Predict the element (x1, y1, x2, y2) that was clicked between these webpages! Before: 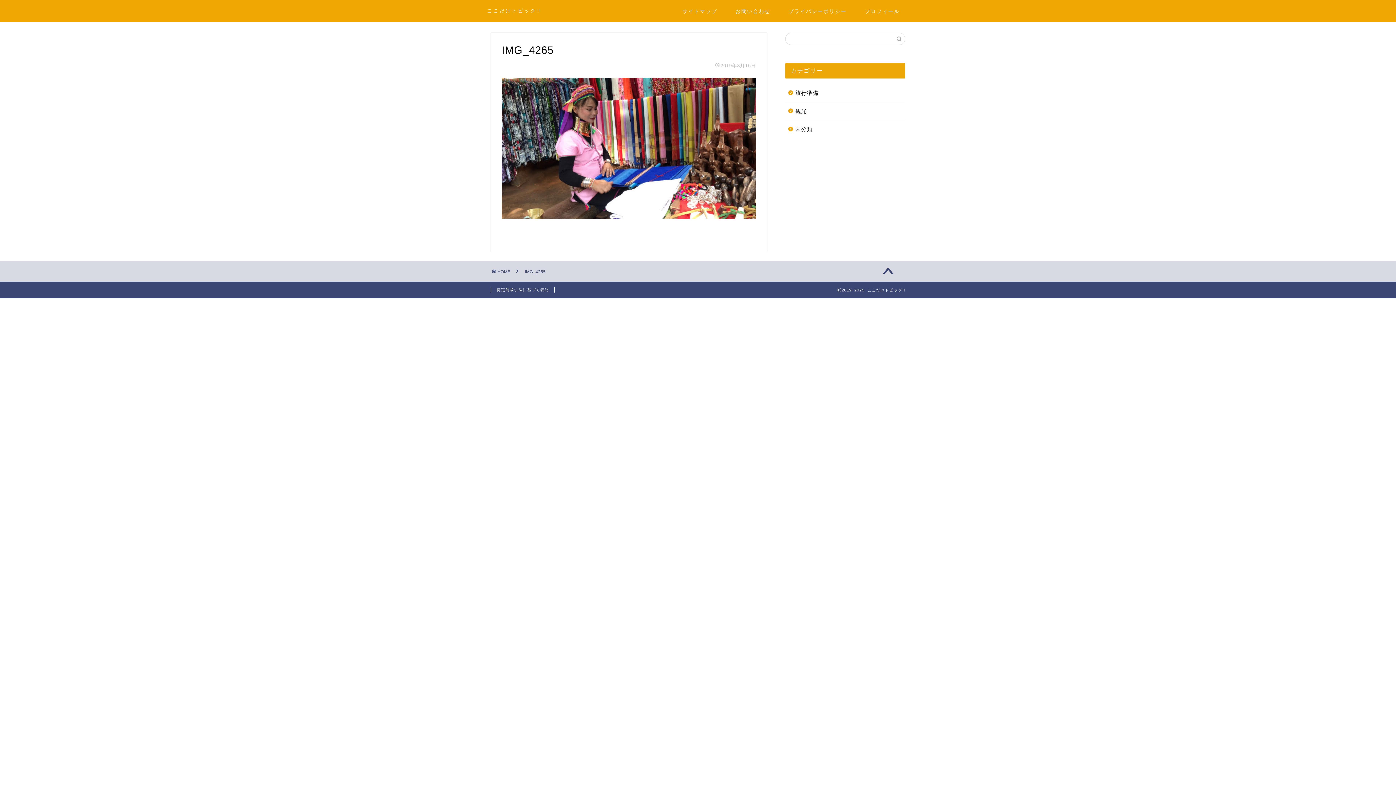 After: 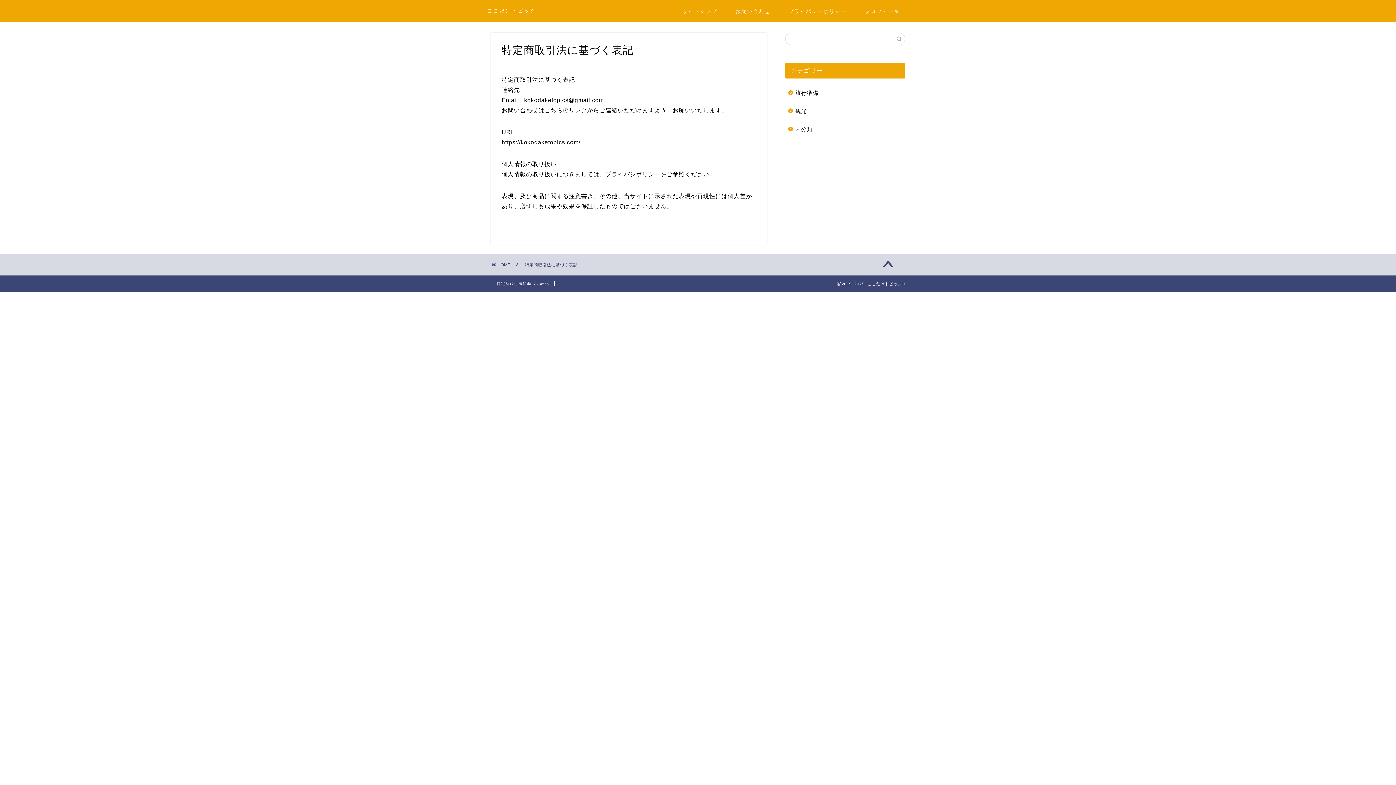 Action: bbox: (490, 287, 554, 292) label: 特定商取引法に基づく表記